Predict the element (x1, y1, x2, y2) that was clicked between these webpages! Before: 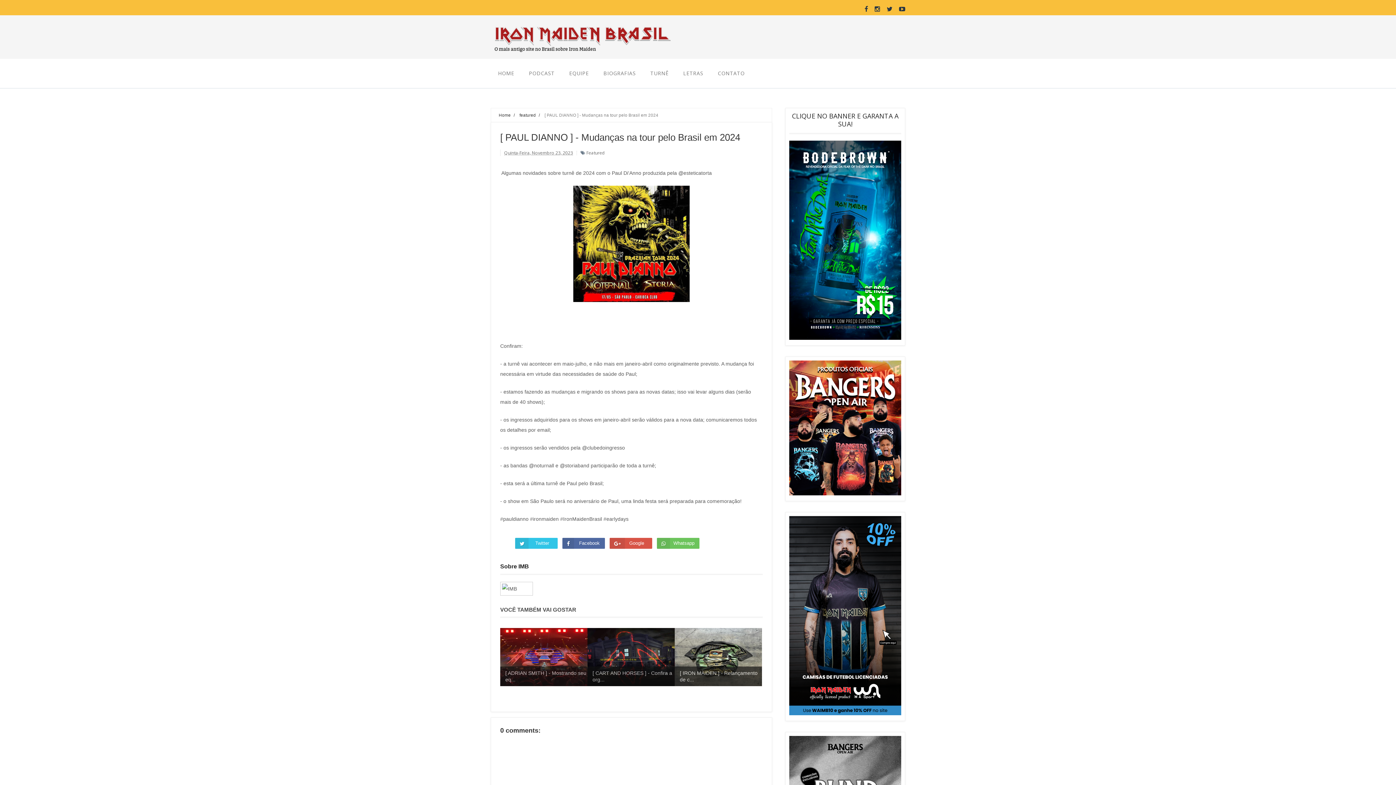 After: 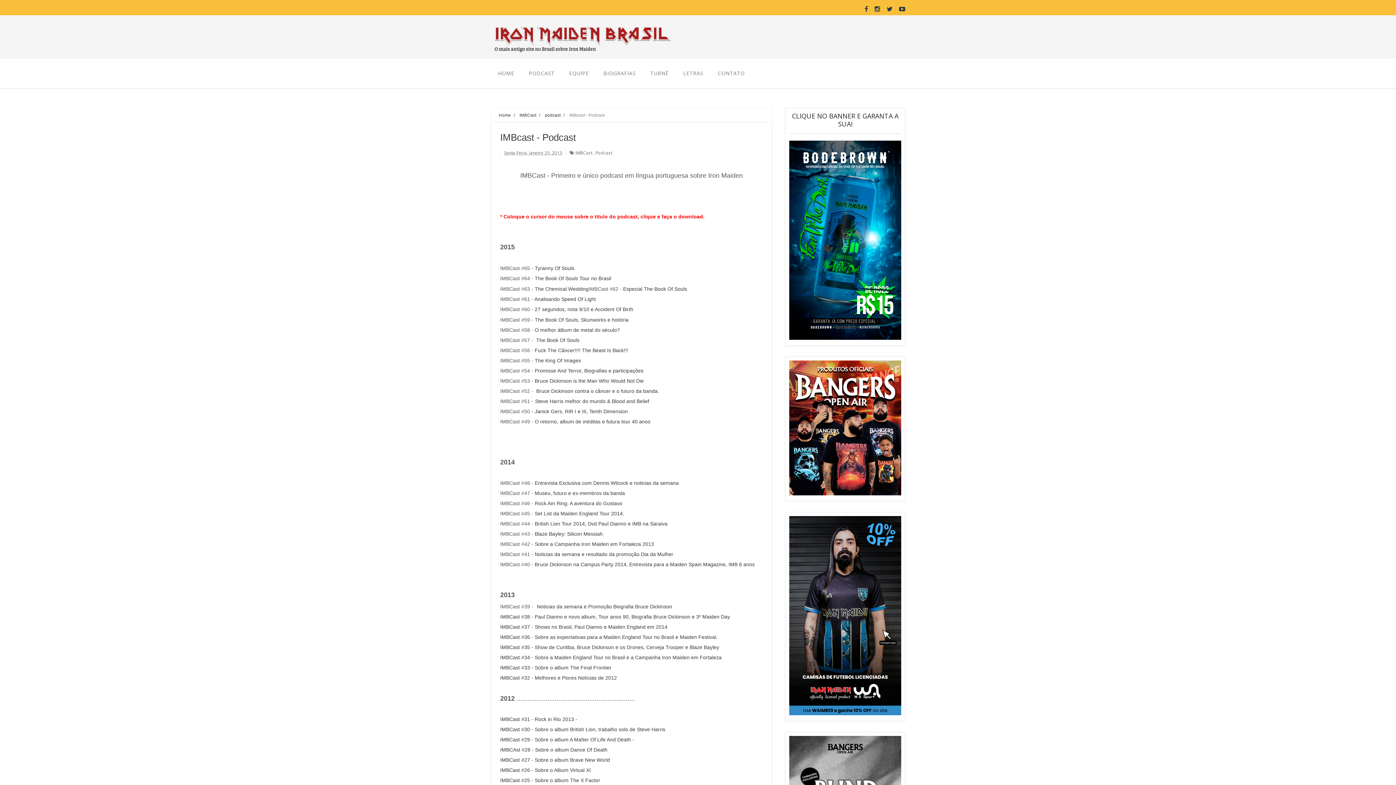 Action: bbox: (521, 58, 562, 88) label: PODCAST